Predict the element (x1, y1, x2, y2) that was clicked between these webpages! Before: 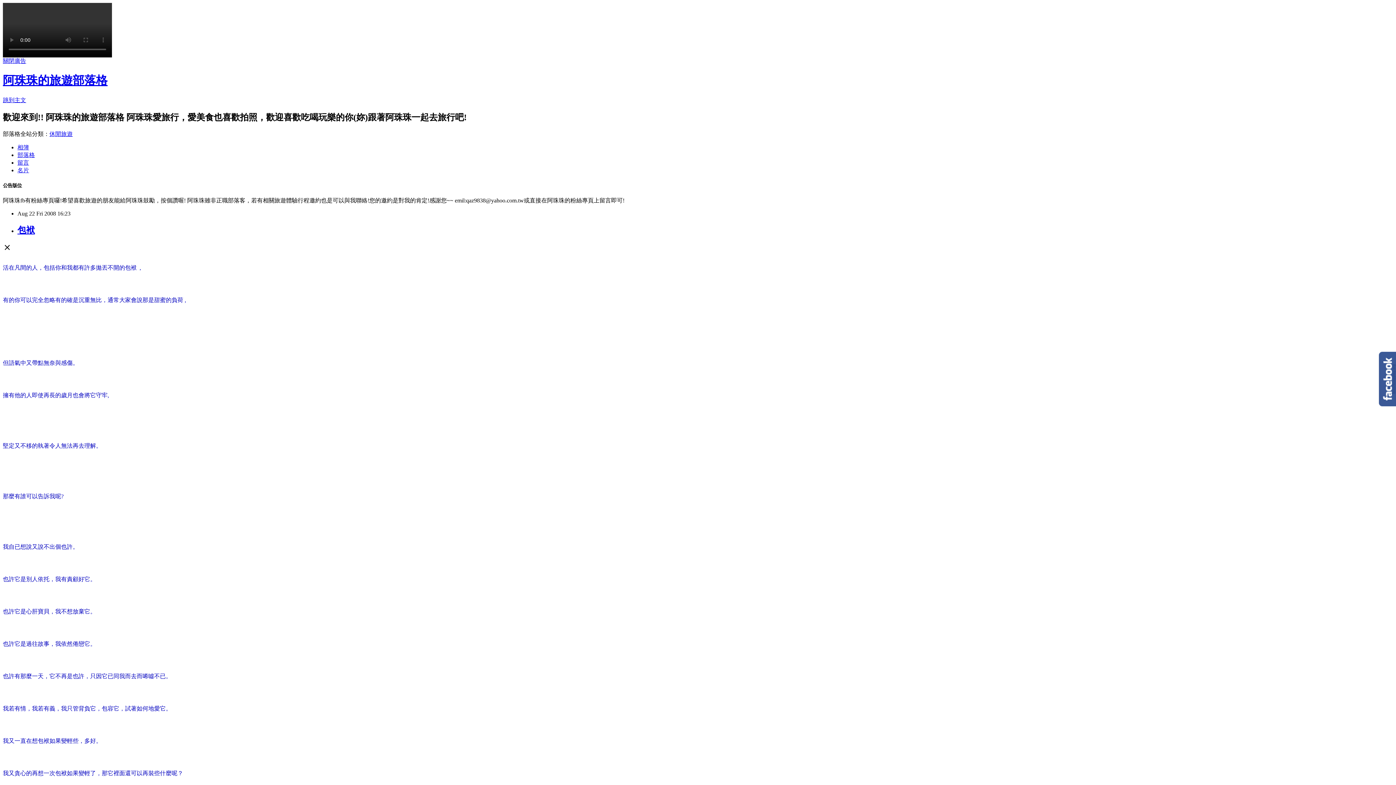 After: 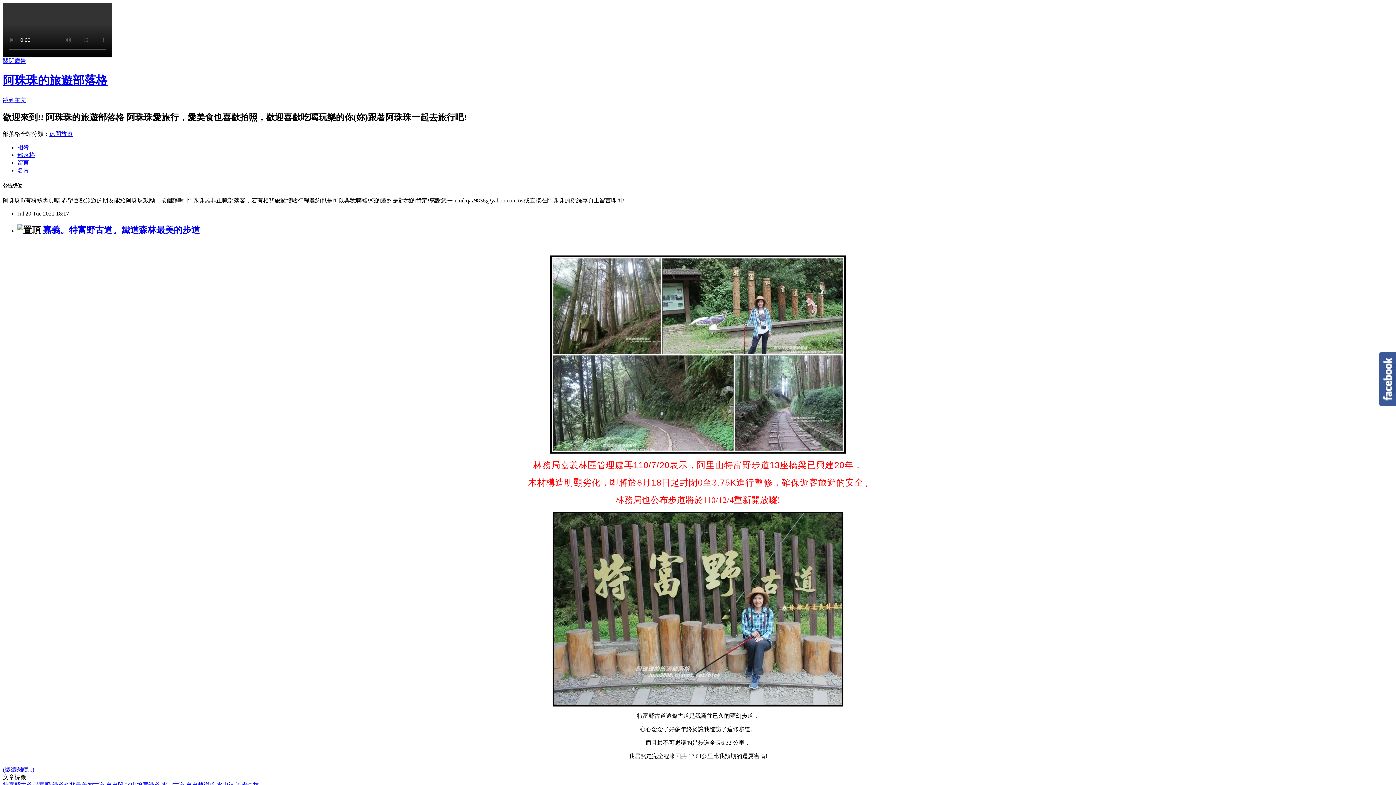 Action: bbox: (2, 73, 107, 87) label: 阿珠珠的旅遊部落格